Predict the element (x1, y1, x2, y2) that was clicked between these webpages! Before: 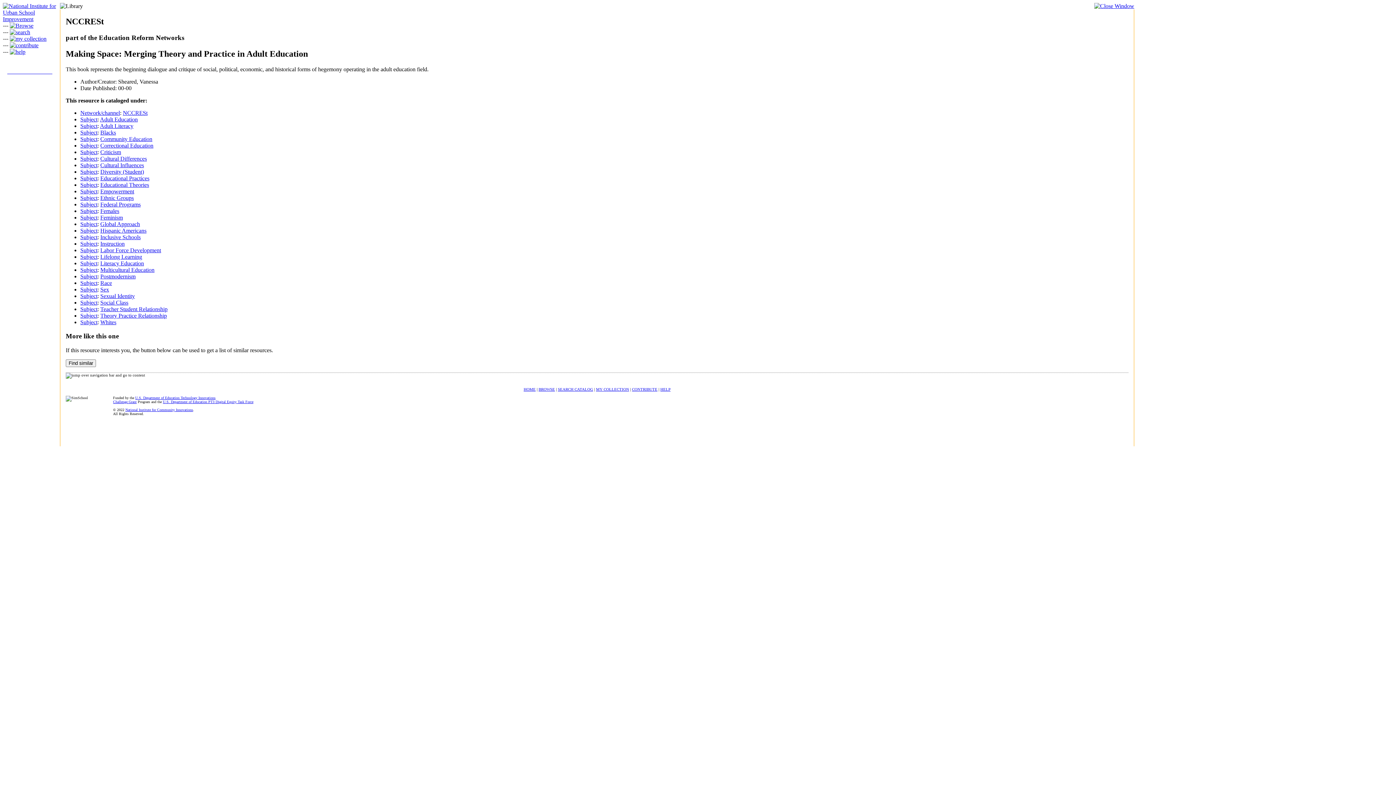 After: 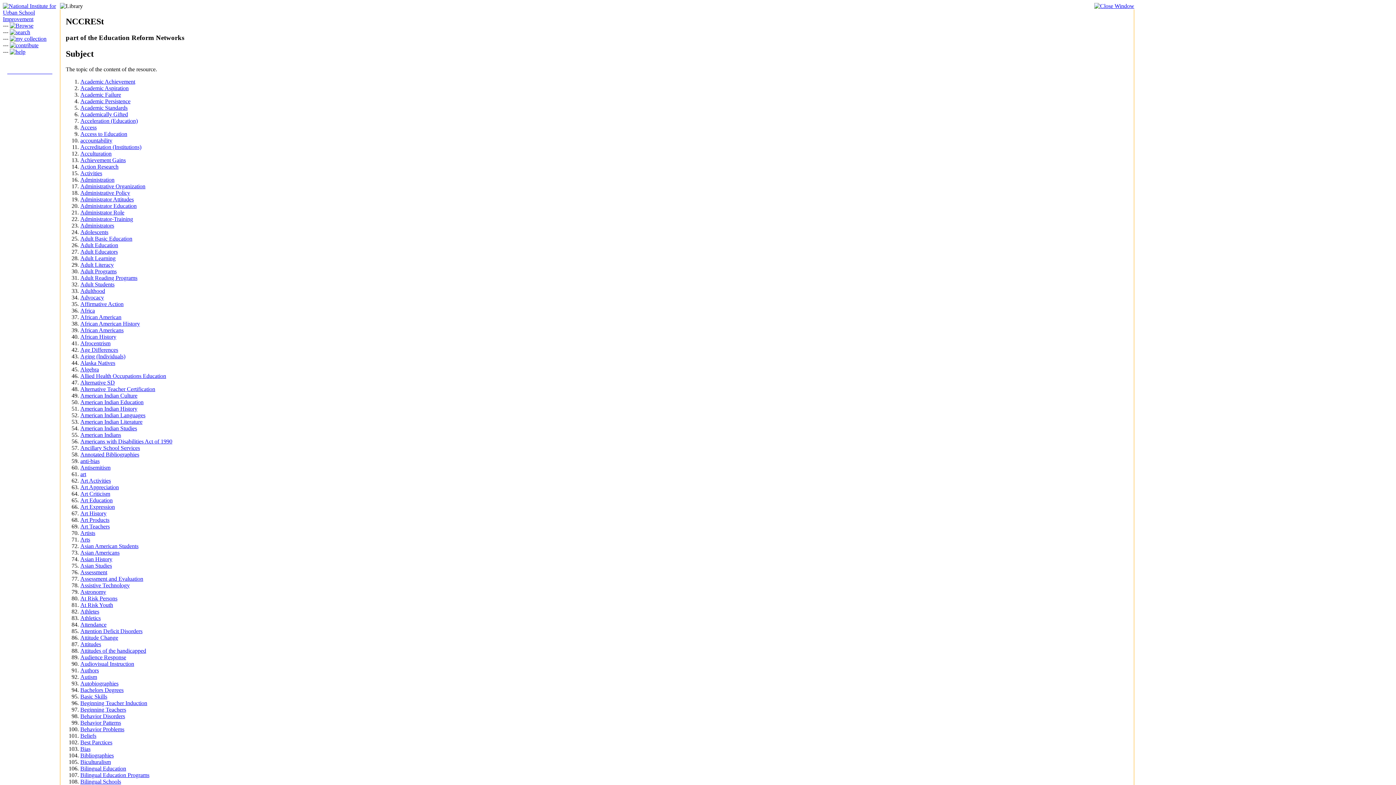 Action: label: Subject bbox: (80, 162, 97, 168)